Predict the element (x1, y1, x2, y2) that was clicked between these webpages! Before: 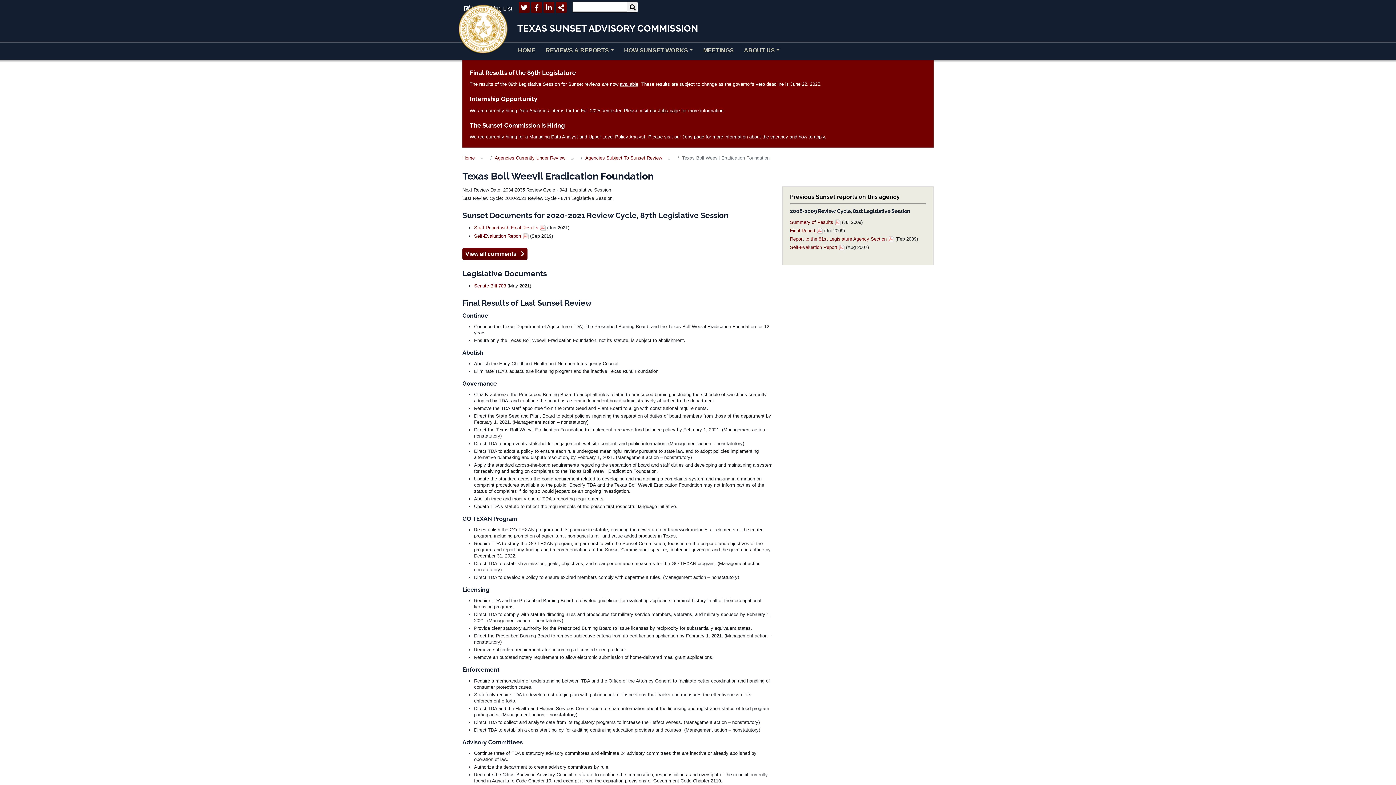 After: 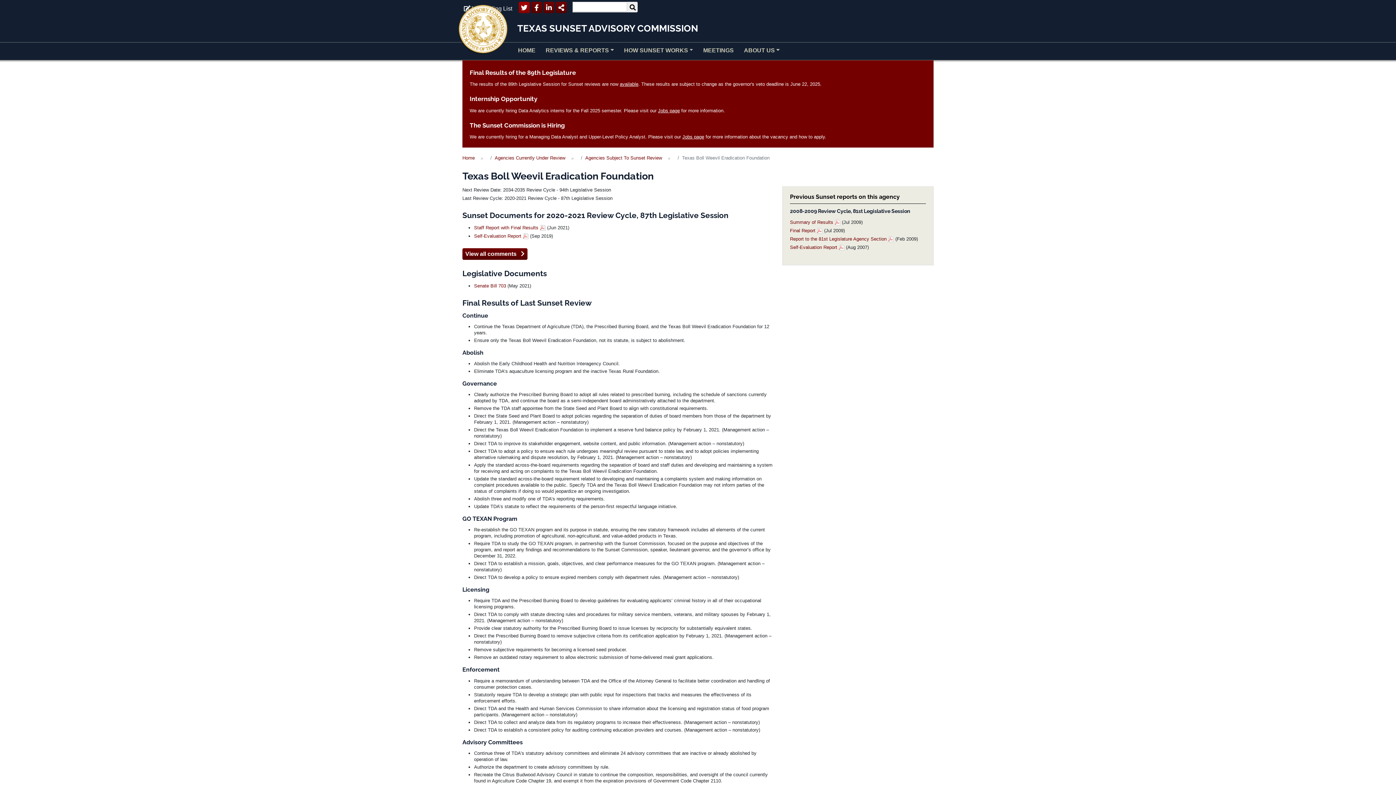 Action: bbox: (518, 1, 529, 13)